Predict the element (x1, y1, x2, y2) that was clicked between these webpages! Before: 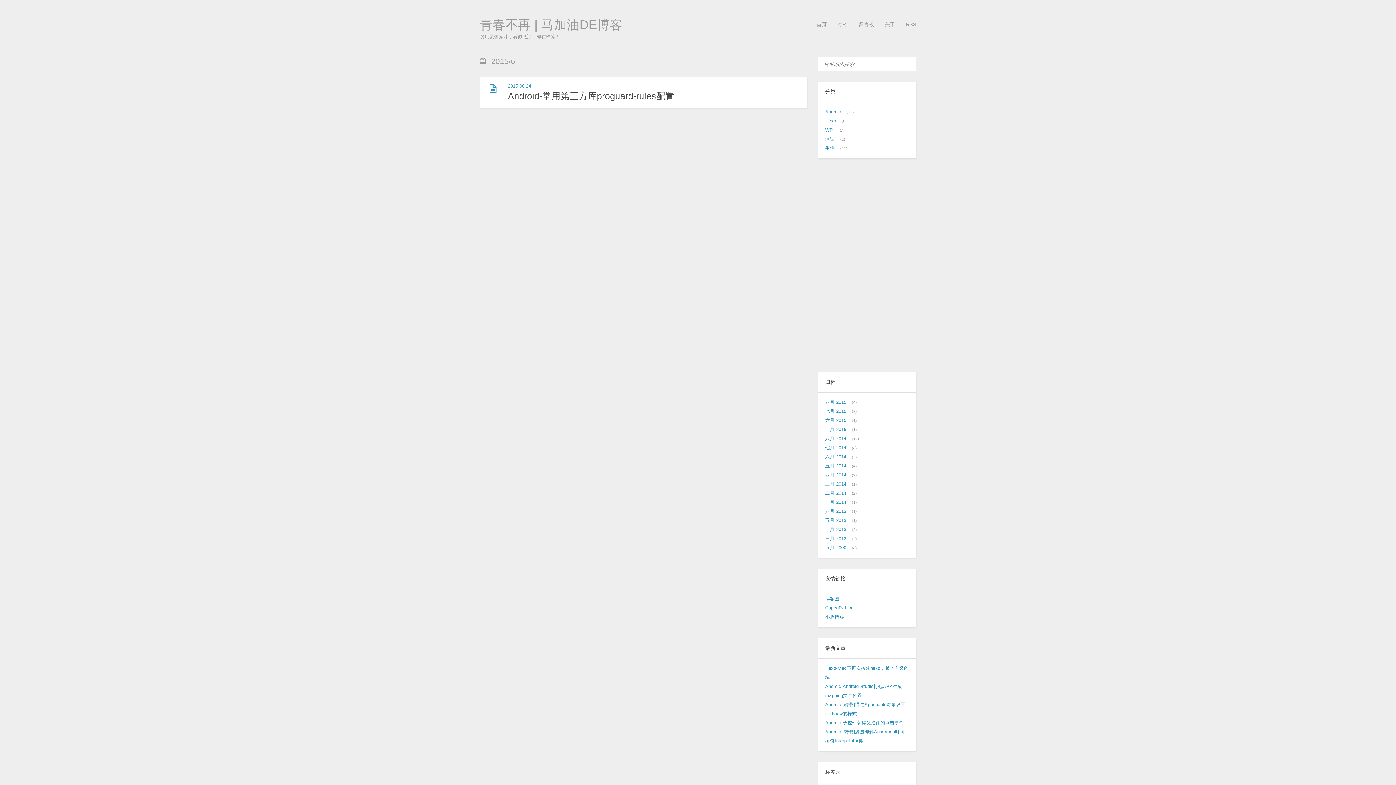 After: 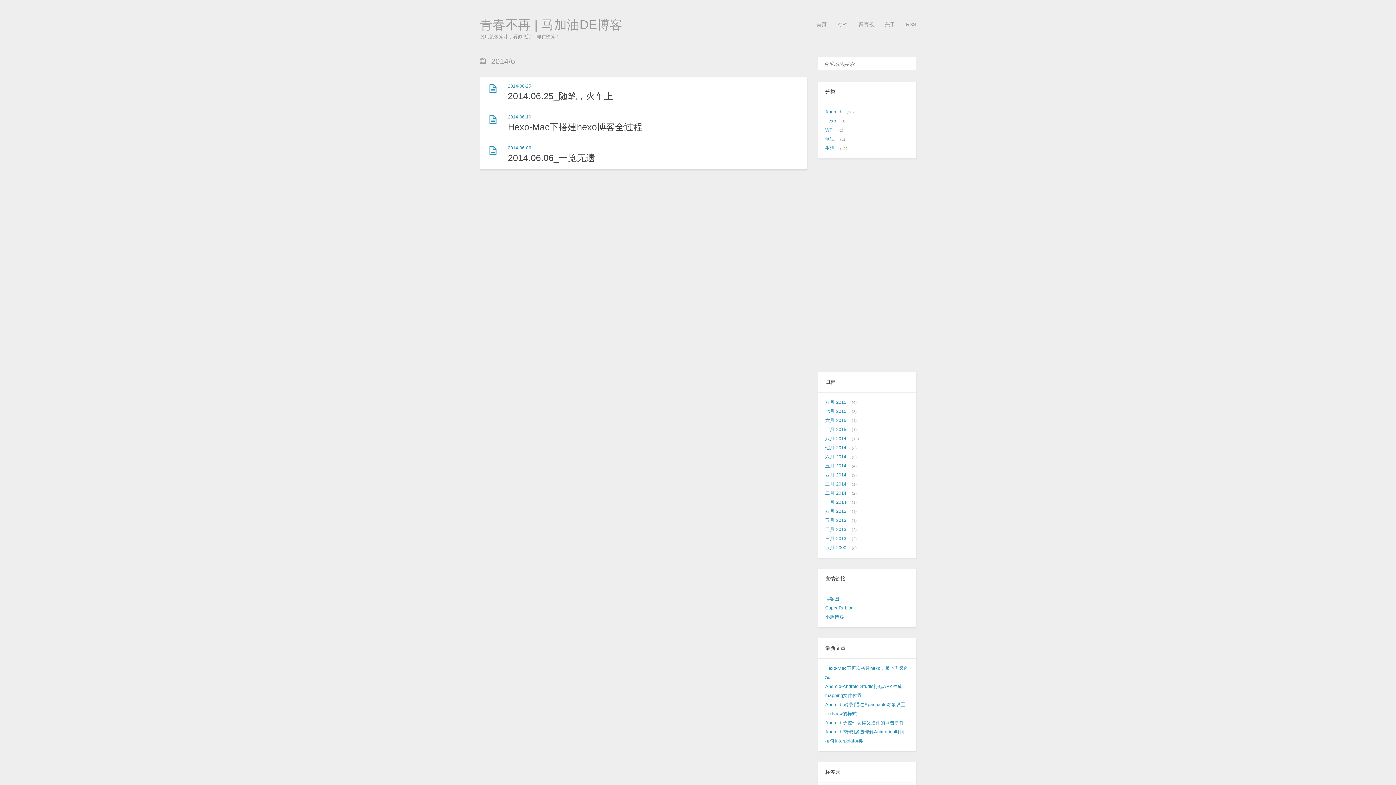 Action: label: 六月 2014 bbox: (825, 454, 846, 459)